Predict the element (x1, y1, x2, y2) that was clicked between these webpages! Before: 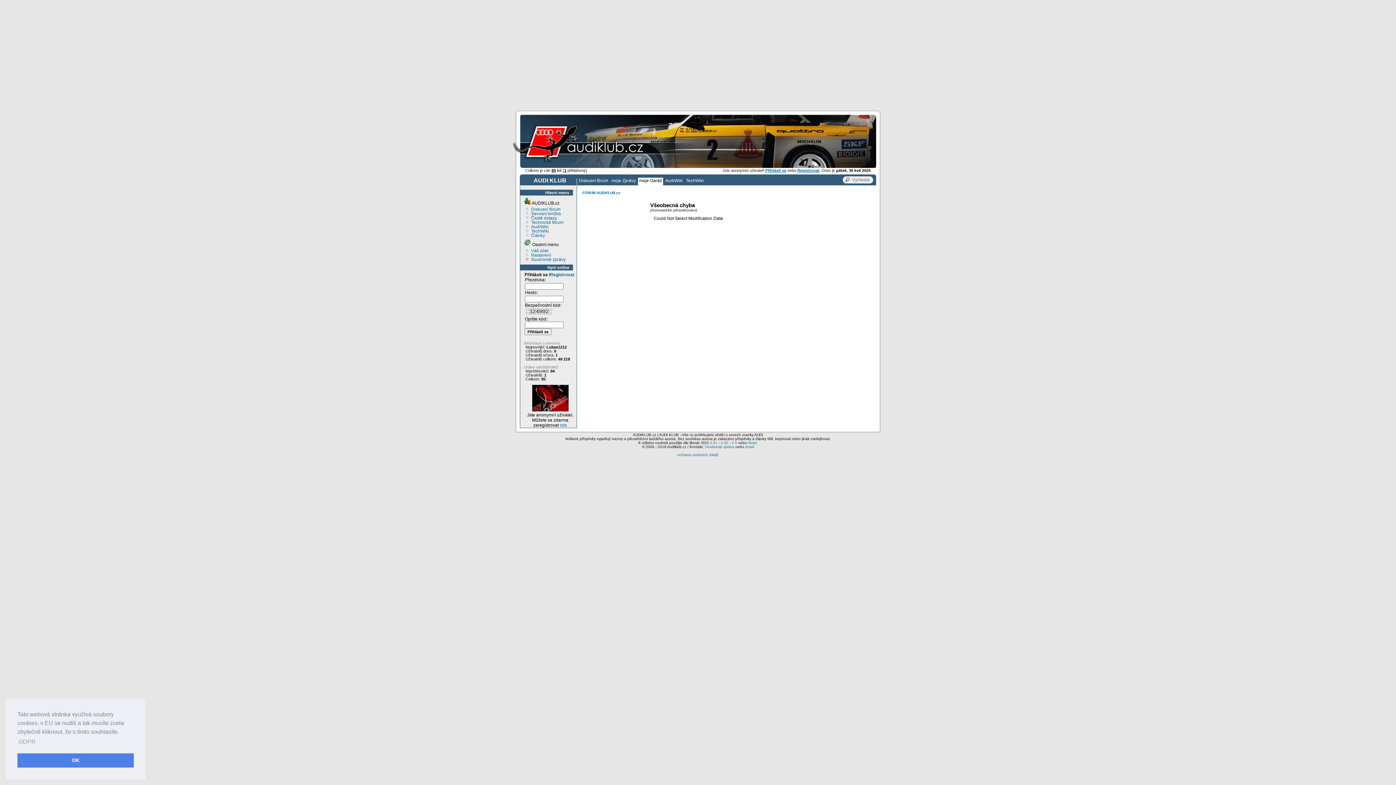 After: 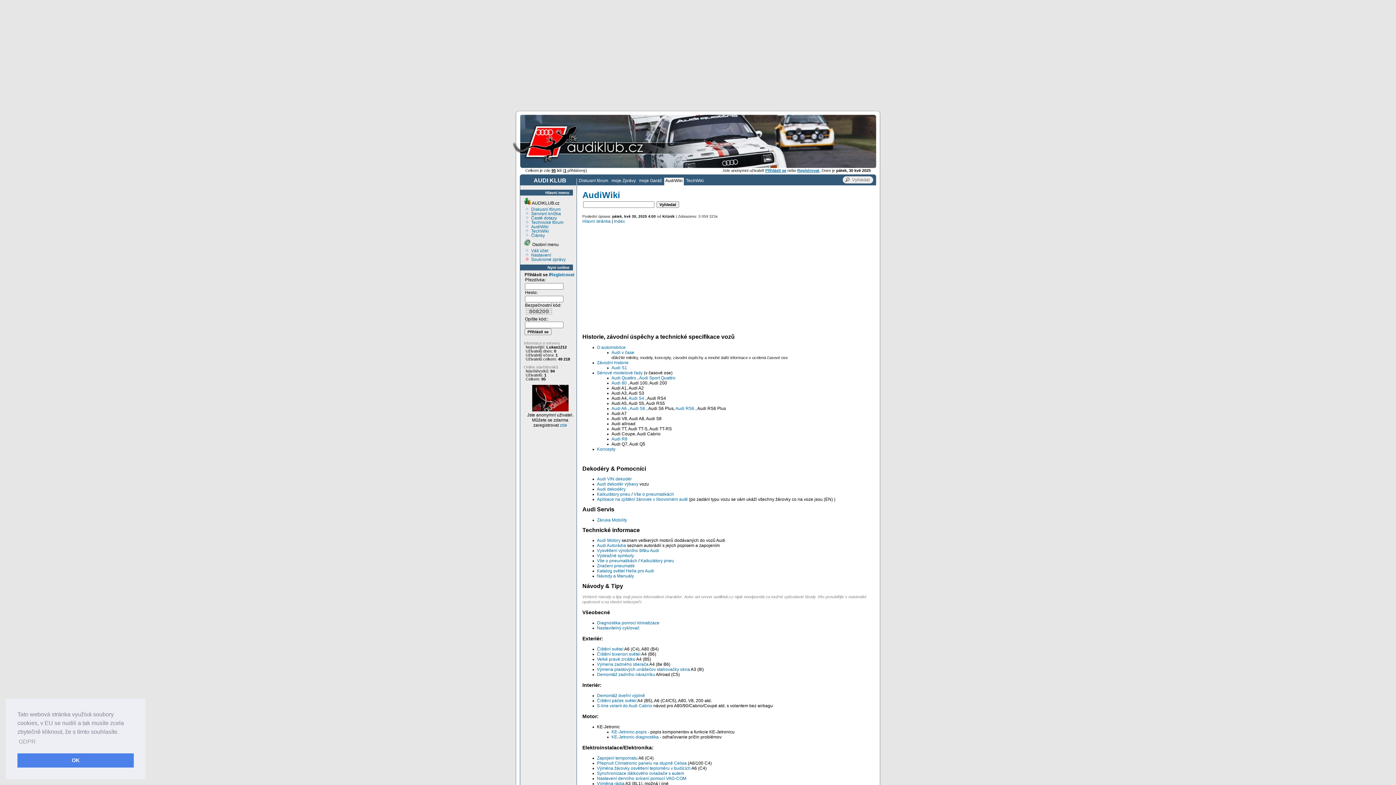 Action: label: AudiWiki bbox: (531, 224, 548, 229)